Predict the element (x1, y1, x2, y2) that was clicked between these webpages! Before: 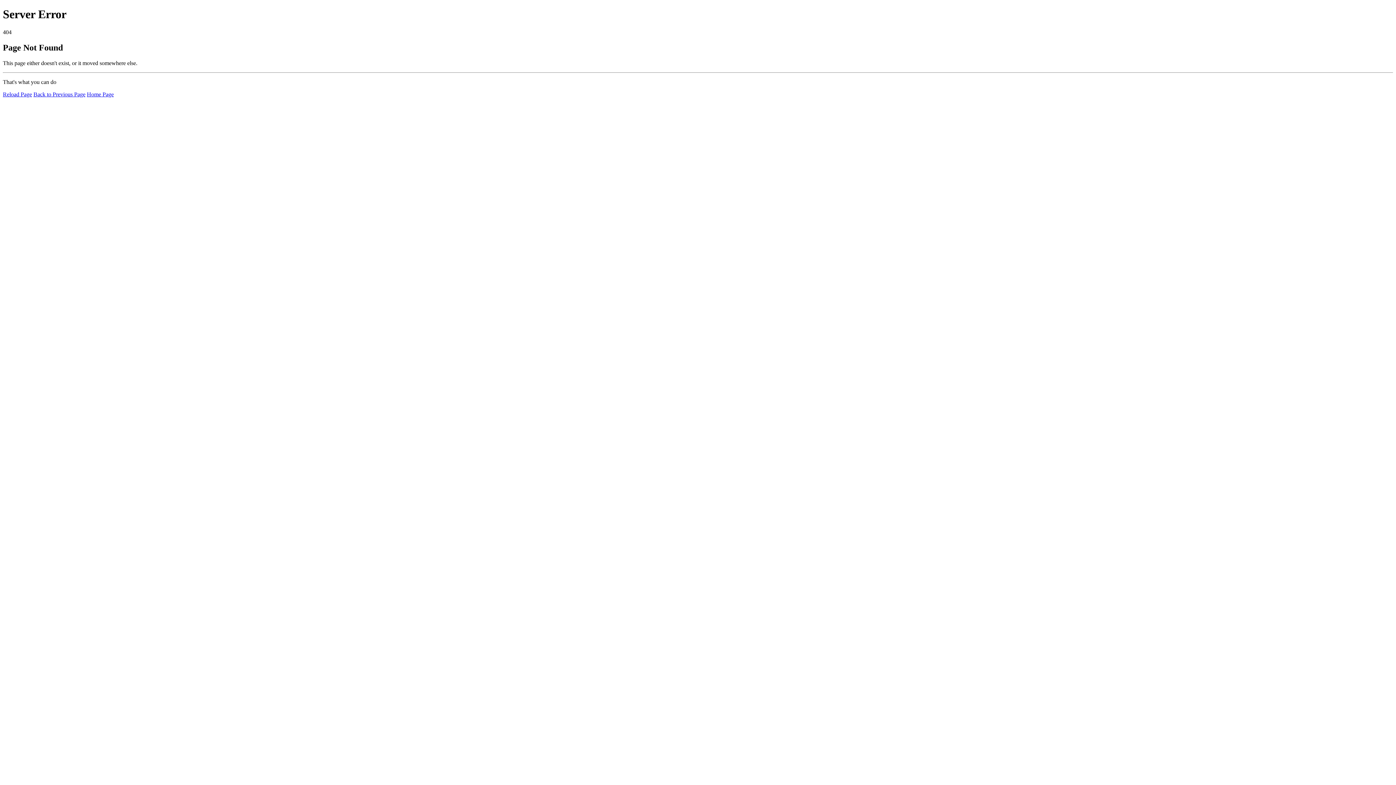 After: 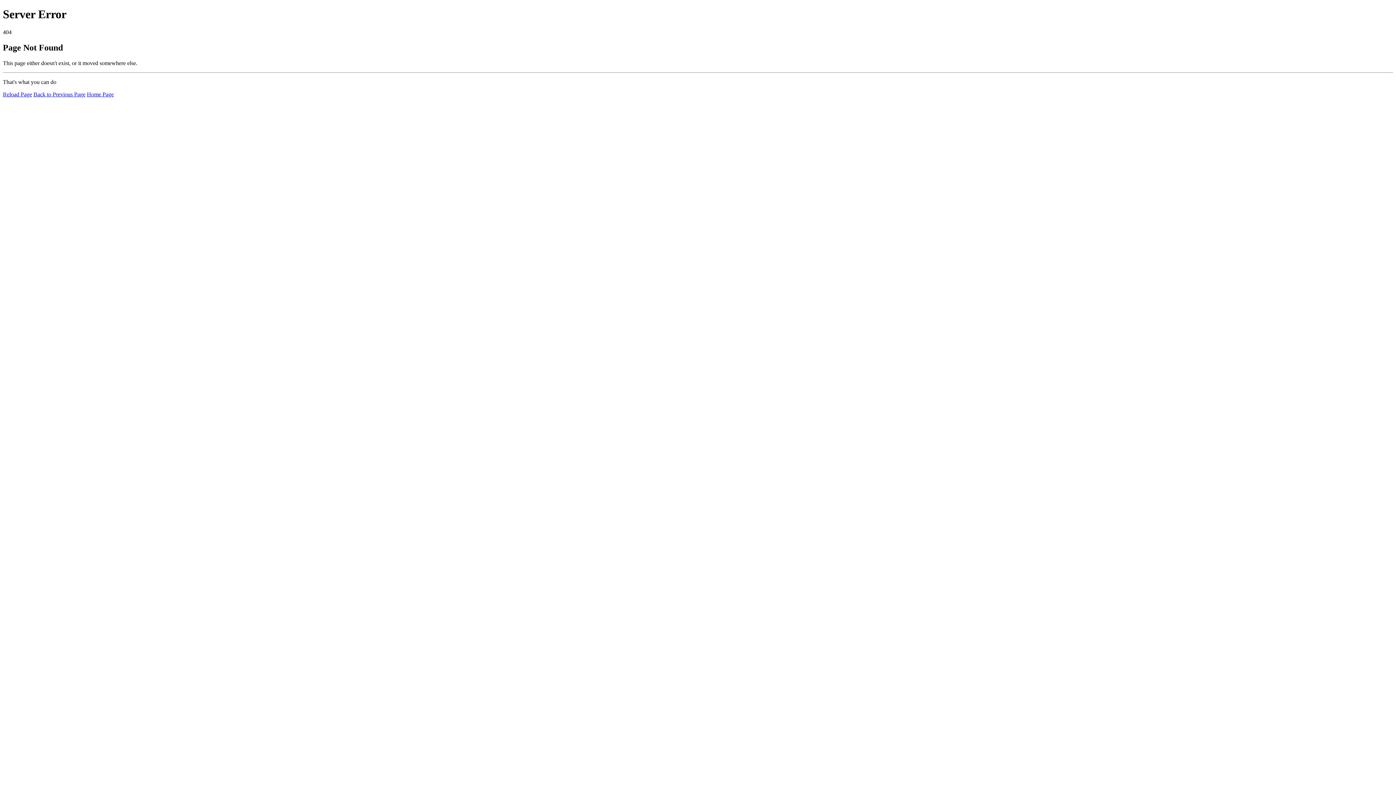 Action: bbox: (2, 91, 32, 97) label: Reload Page